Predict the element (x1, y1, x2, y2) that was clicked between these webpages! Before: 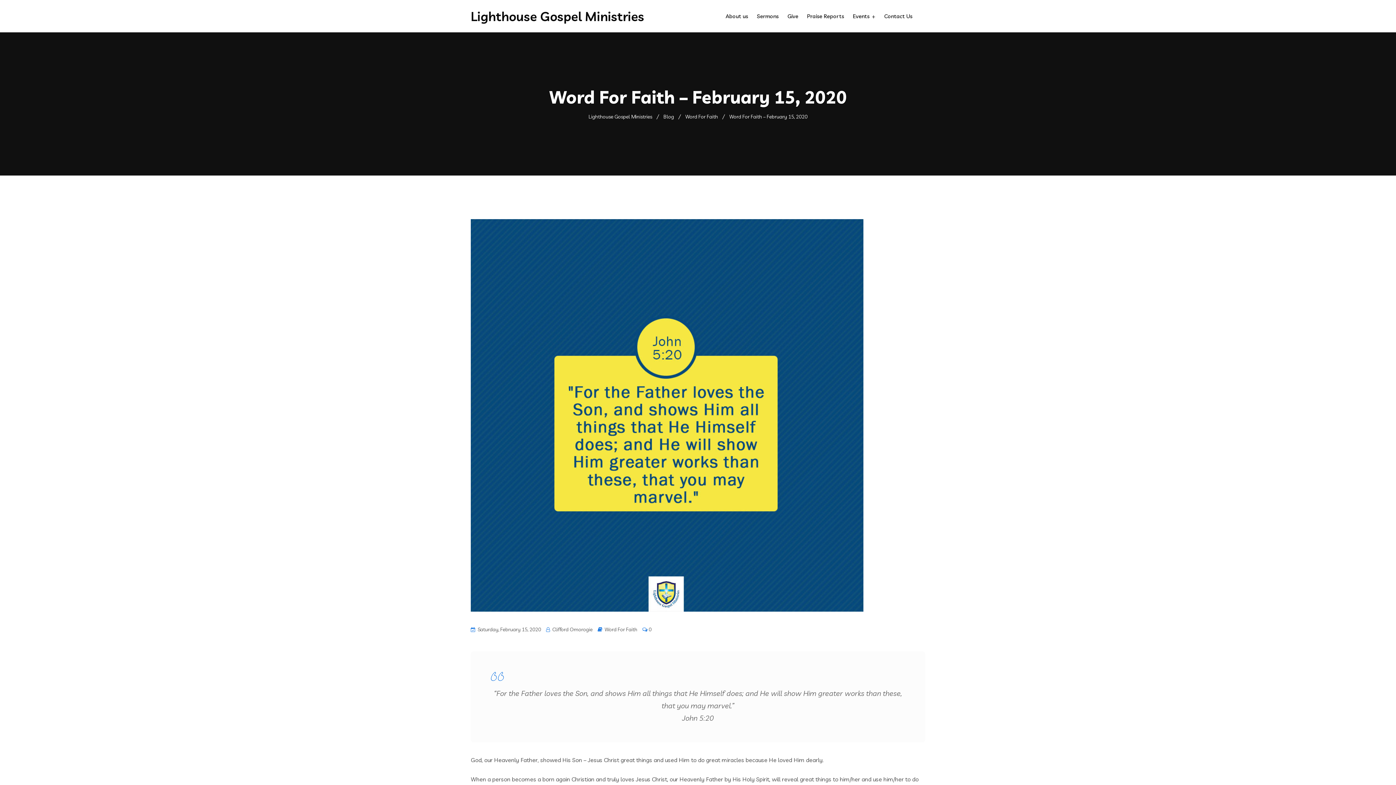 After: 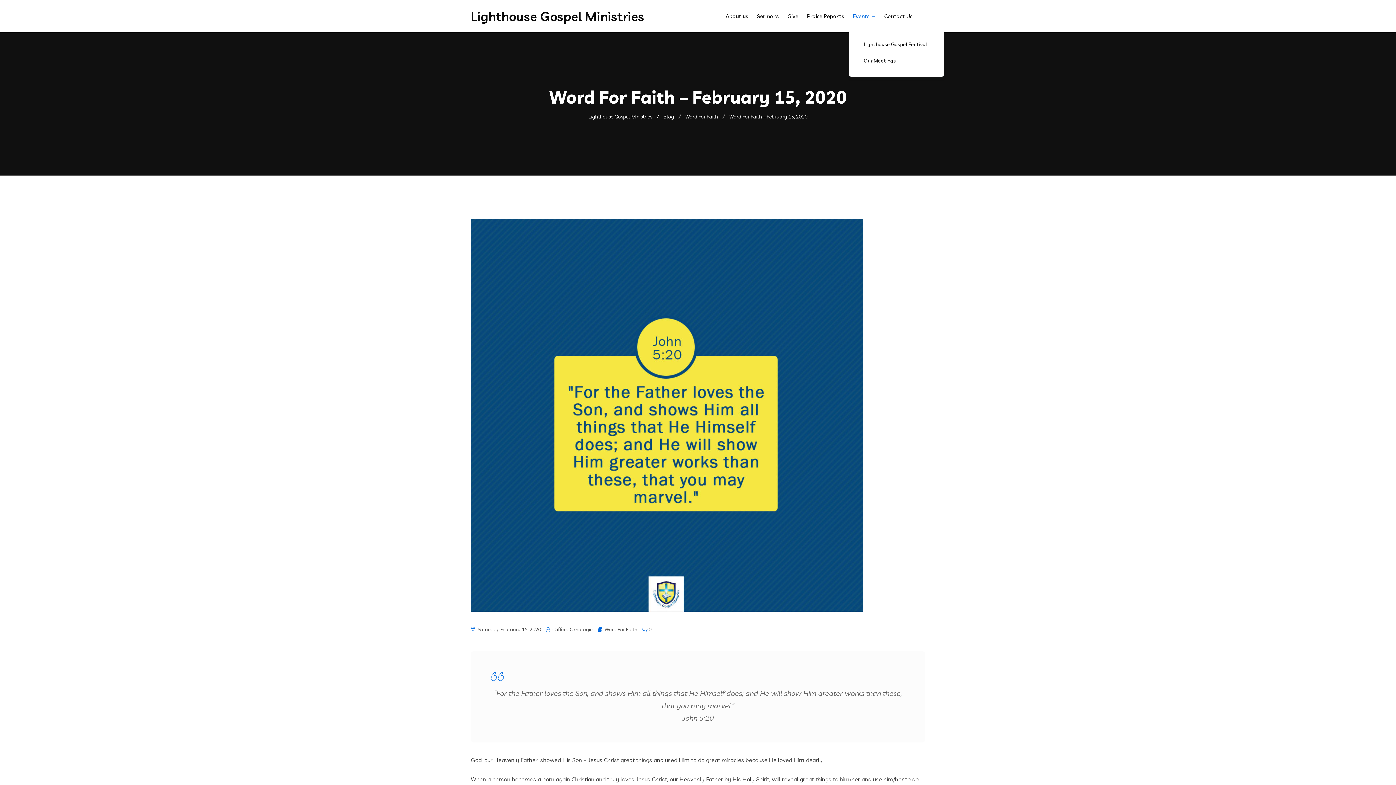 Action: label: Events bbox: (853, 11, 875, 20)